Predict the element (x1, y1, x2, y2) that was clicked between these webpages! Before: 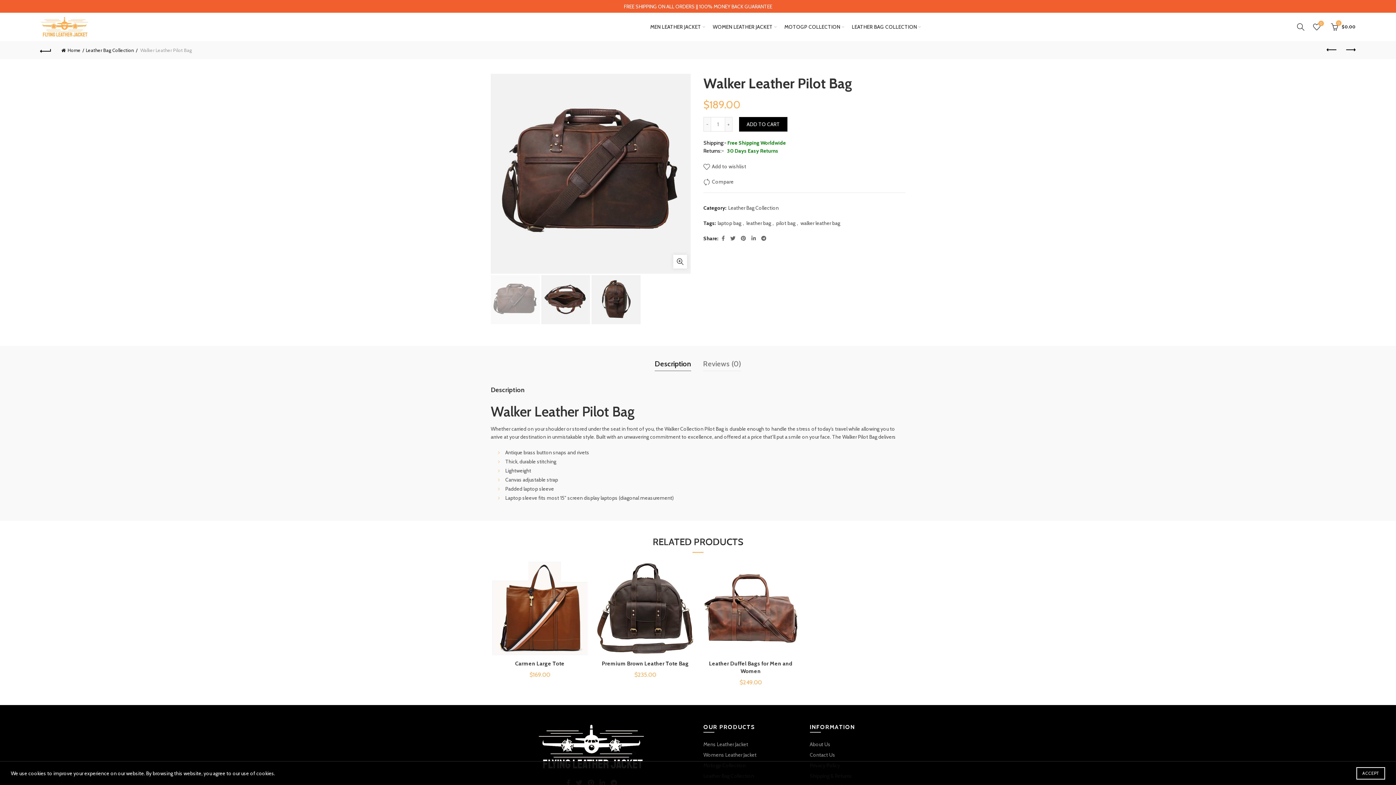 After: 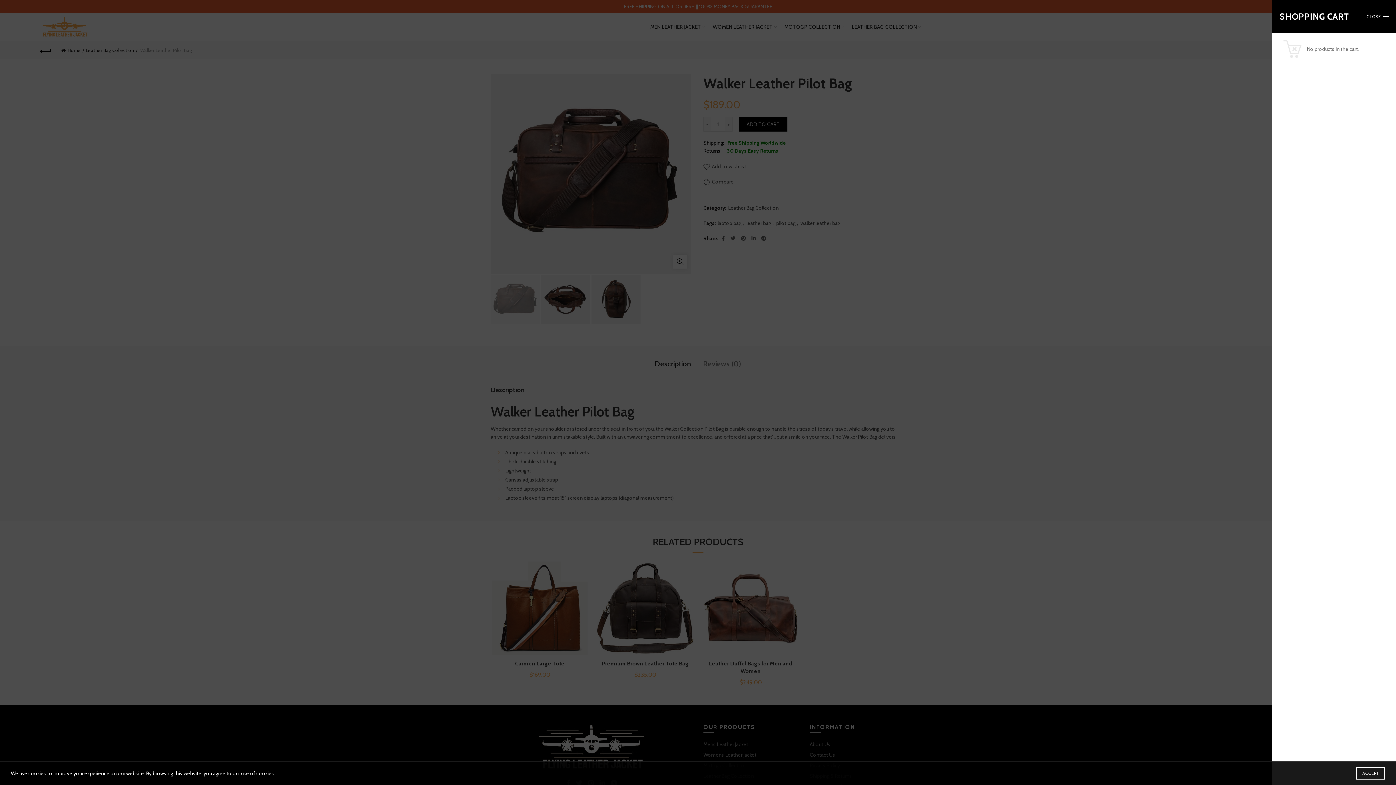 Action: label:  
0
$0.00 bbox: (1329, 21, 1356, 32)